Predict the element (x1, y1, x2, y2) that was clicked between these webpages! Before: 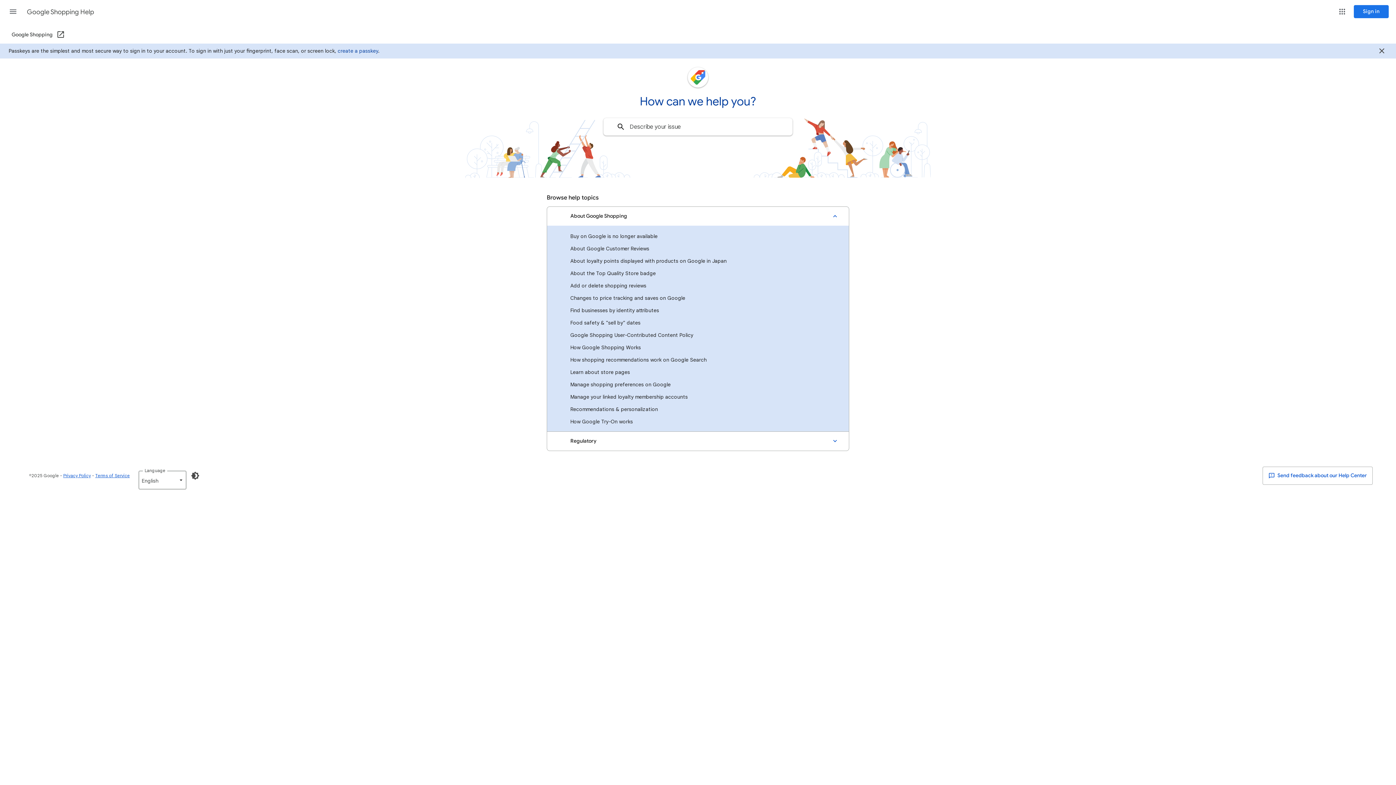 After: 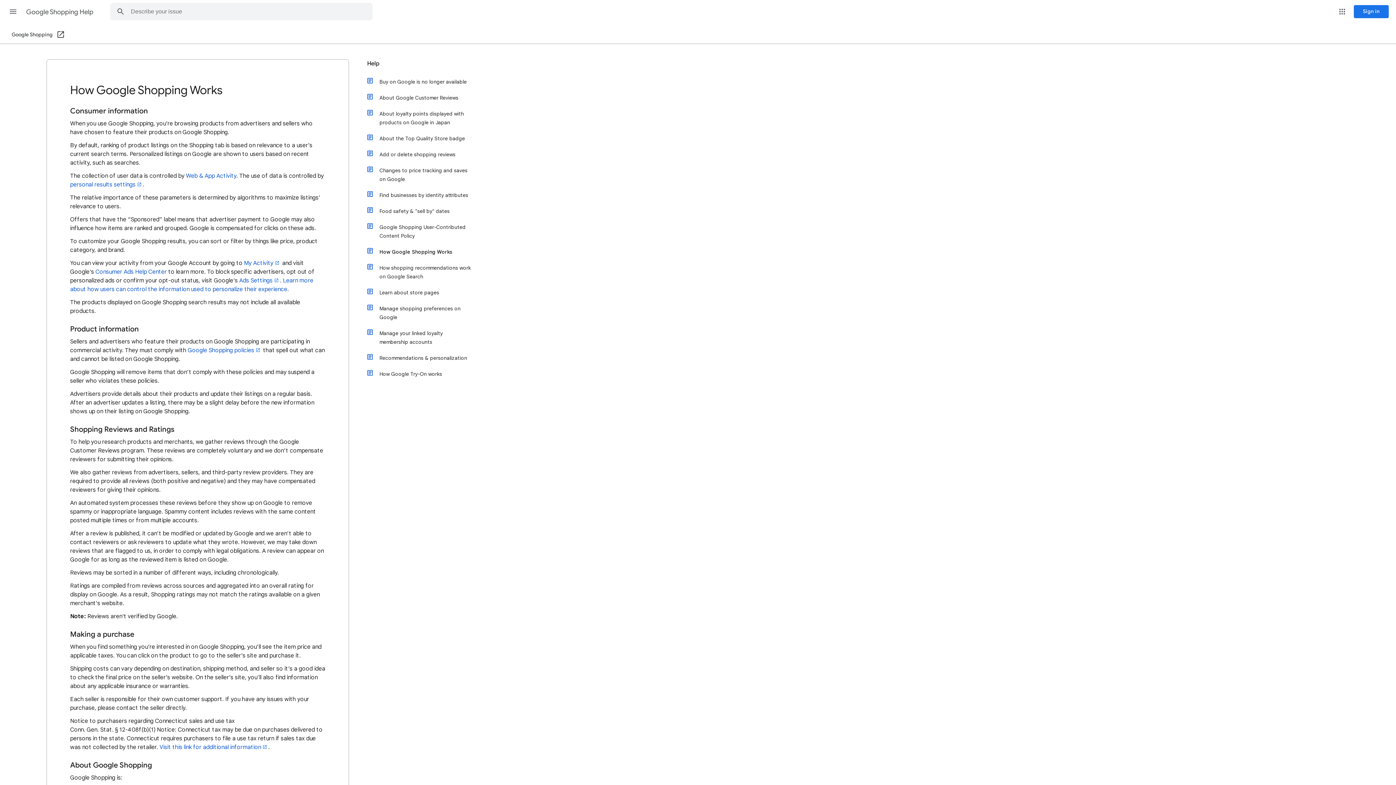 Action: label: How Google Shopping Works bbox: (547, 341, 849, 353)